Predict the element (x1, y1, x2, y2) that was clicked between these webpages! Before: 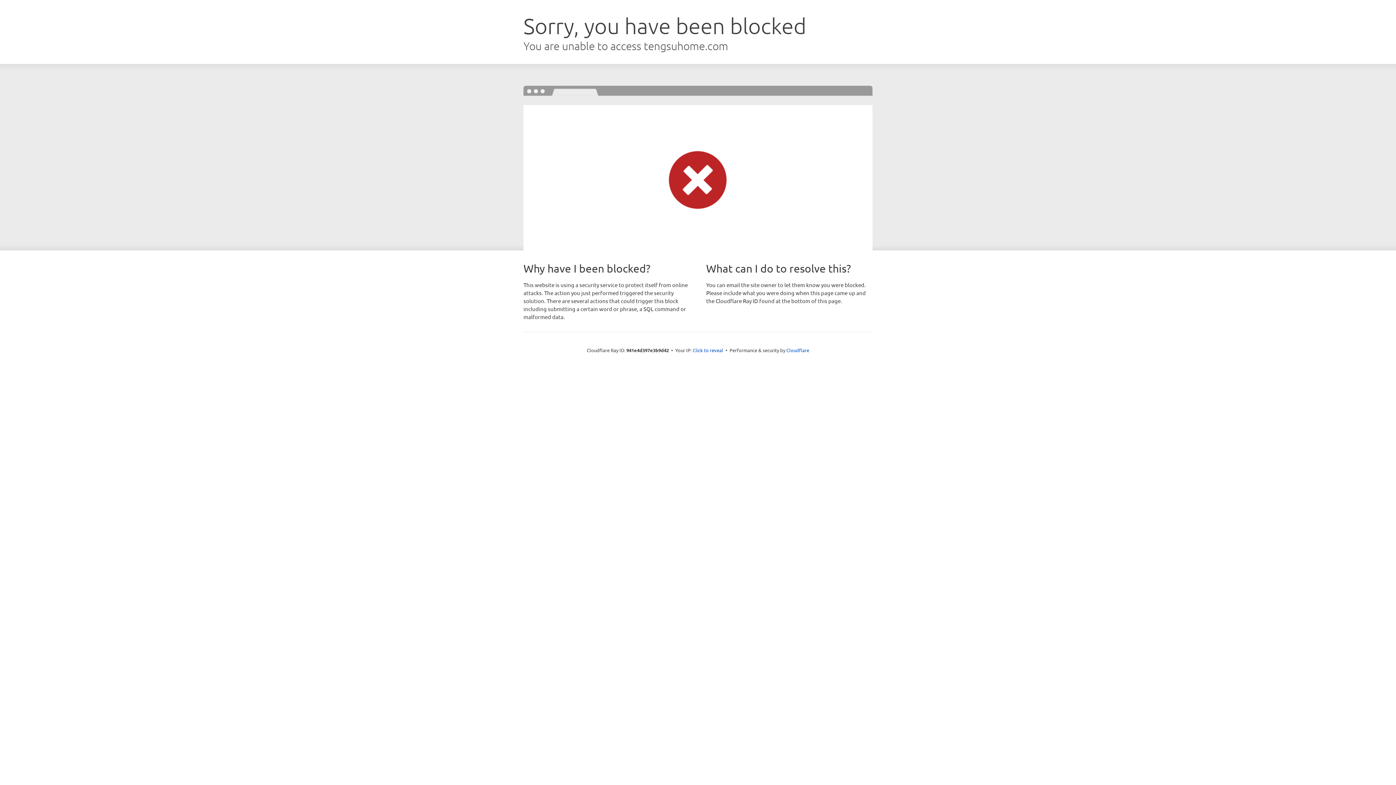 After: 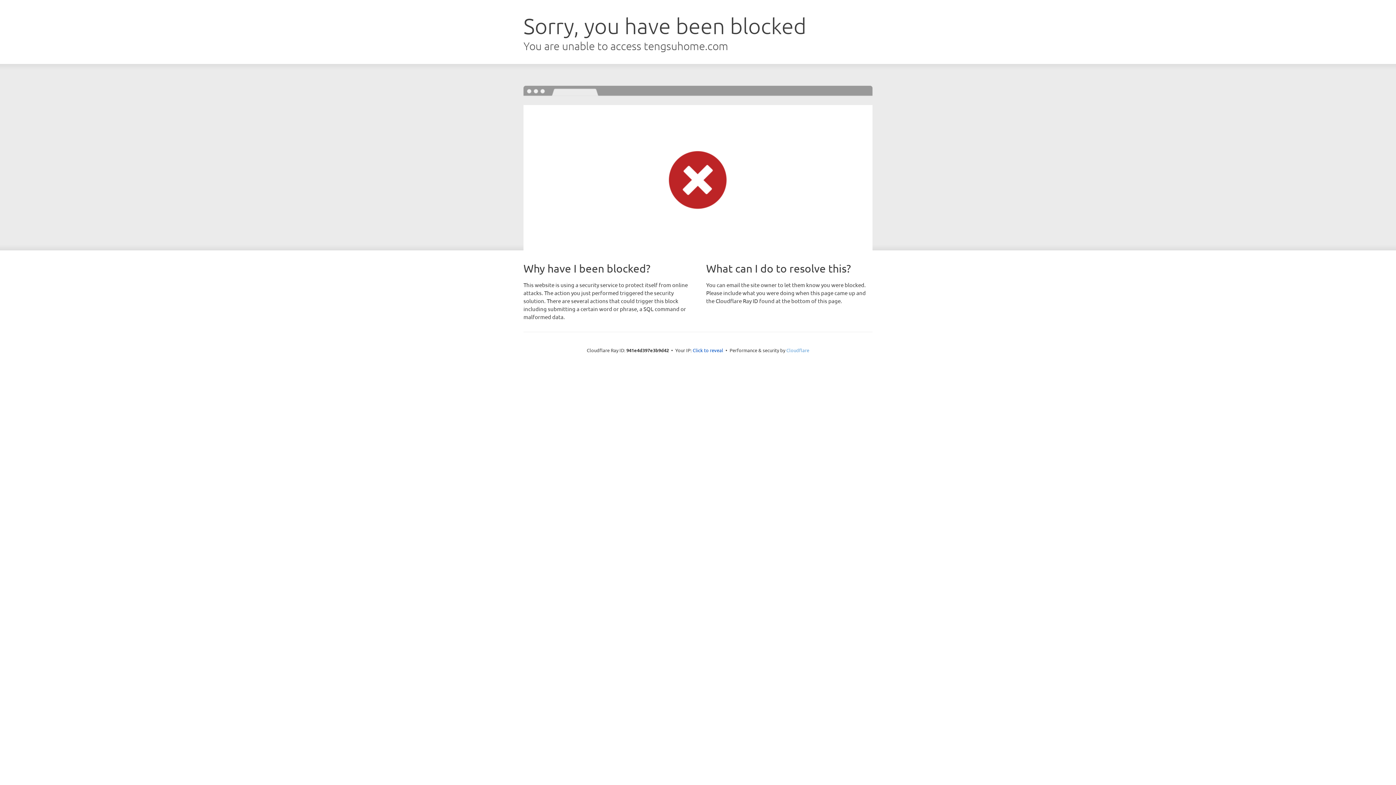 Action: bbox: (786, 347, 809, 353) label: Cloudflare